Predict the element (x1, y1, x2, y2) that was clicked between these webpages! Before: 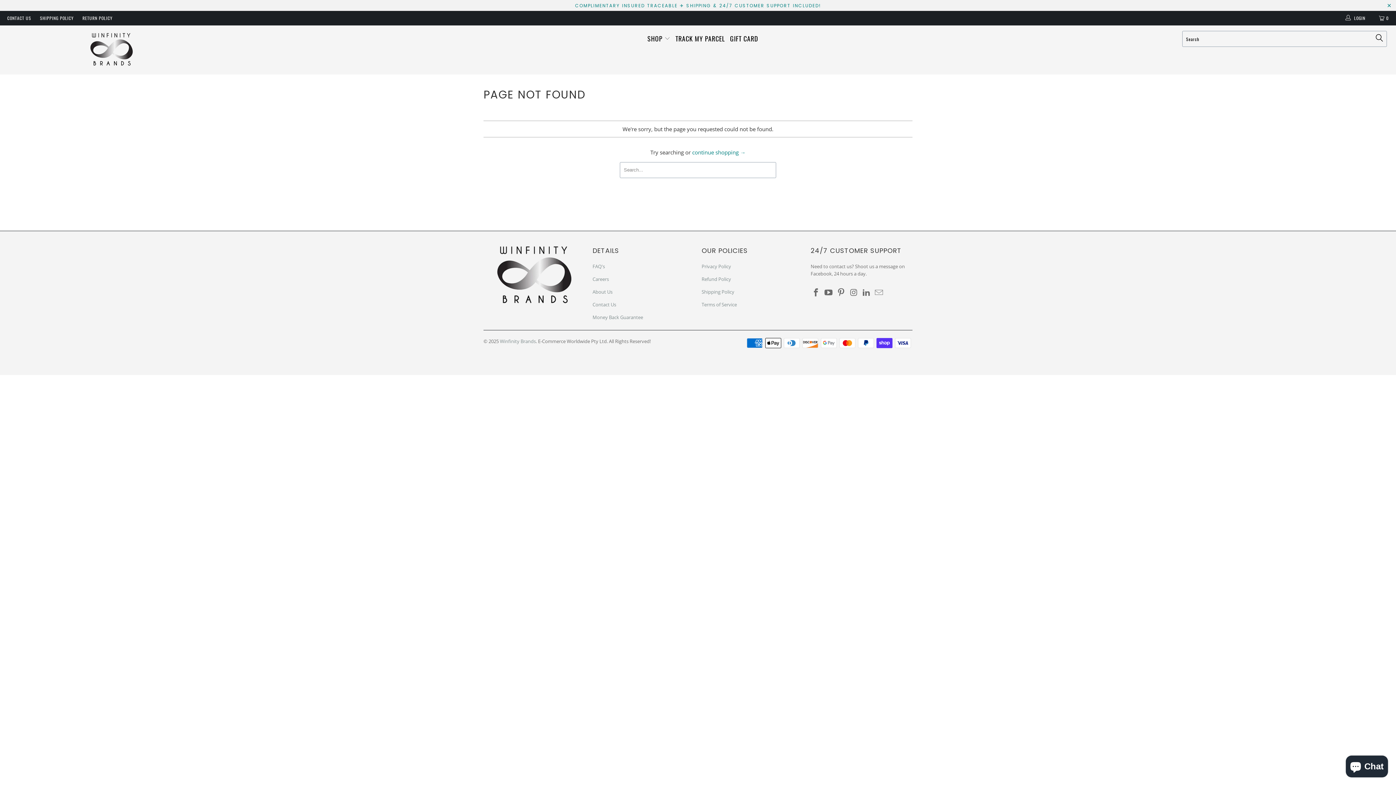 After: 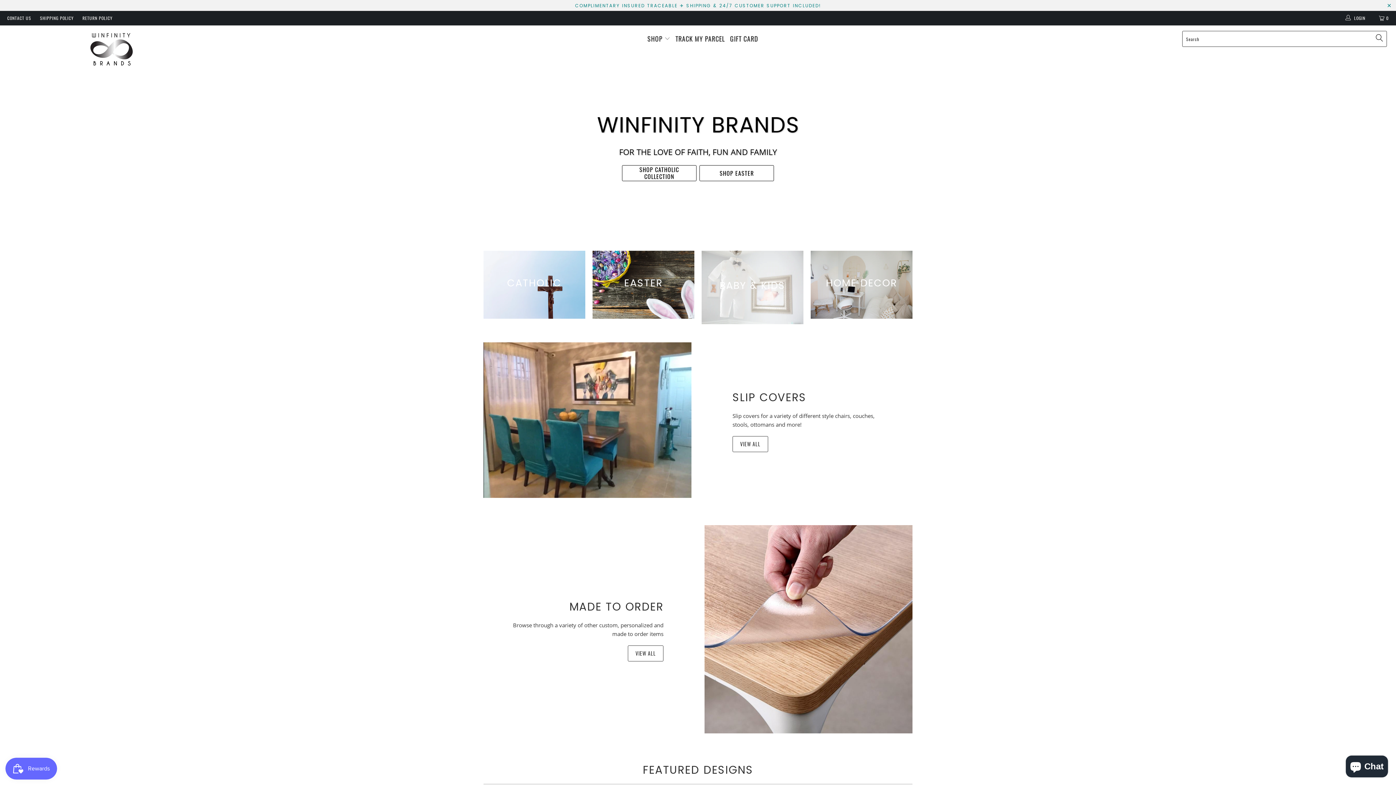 Action: bbox: (500, 338, 536, 344) label: Winfinity Brands